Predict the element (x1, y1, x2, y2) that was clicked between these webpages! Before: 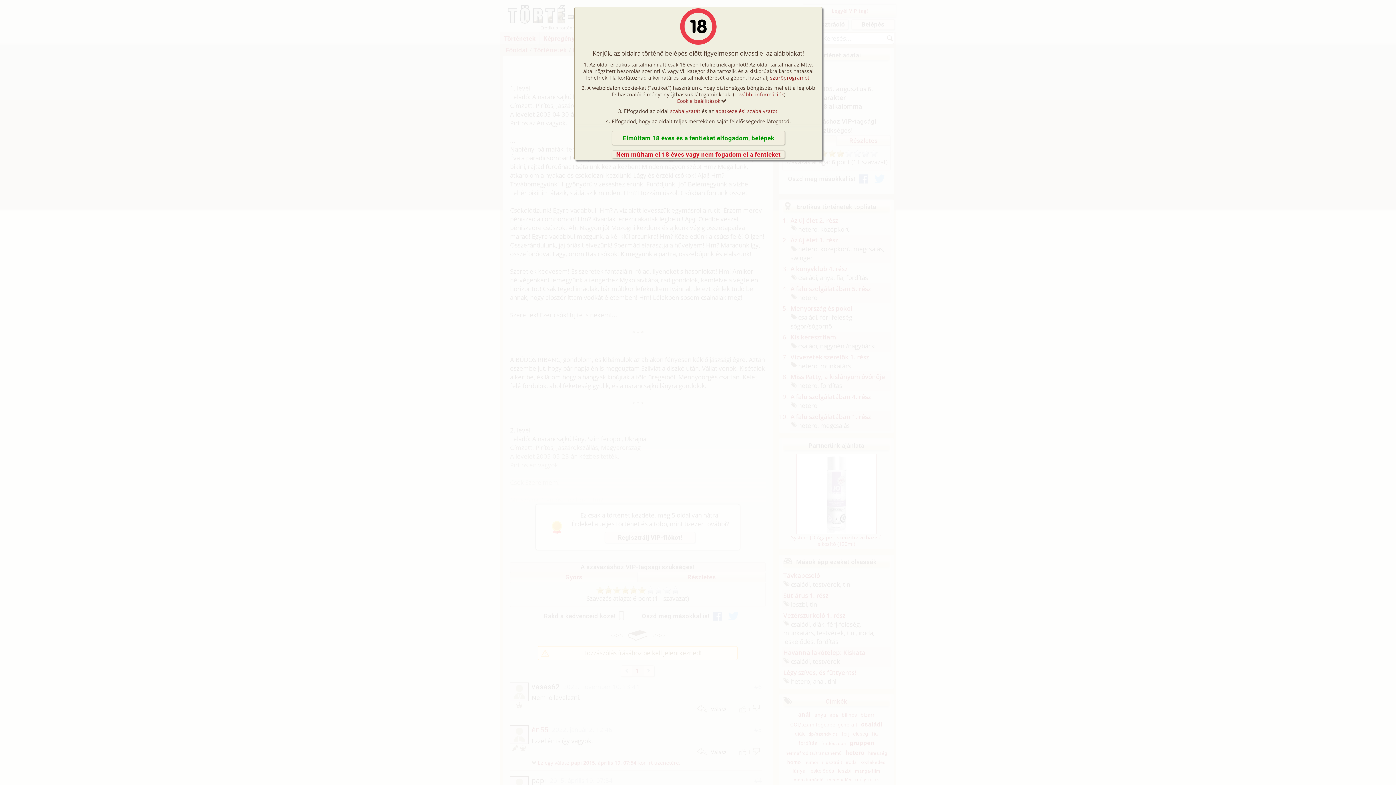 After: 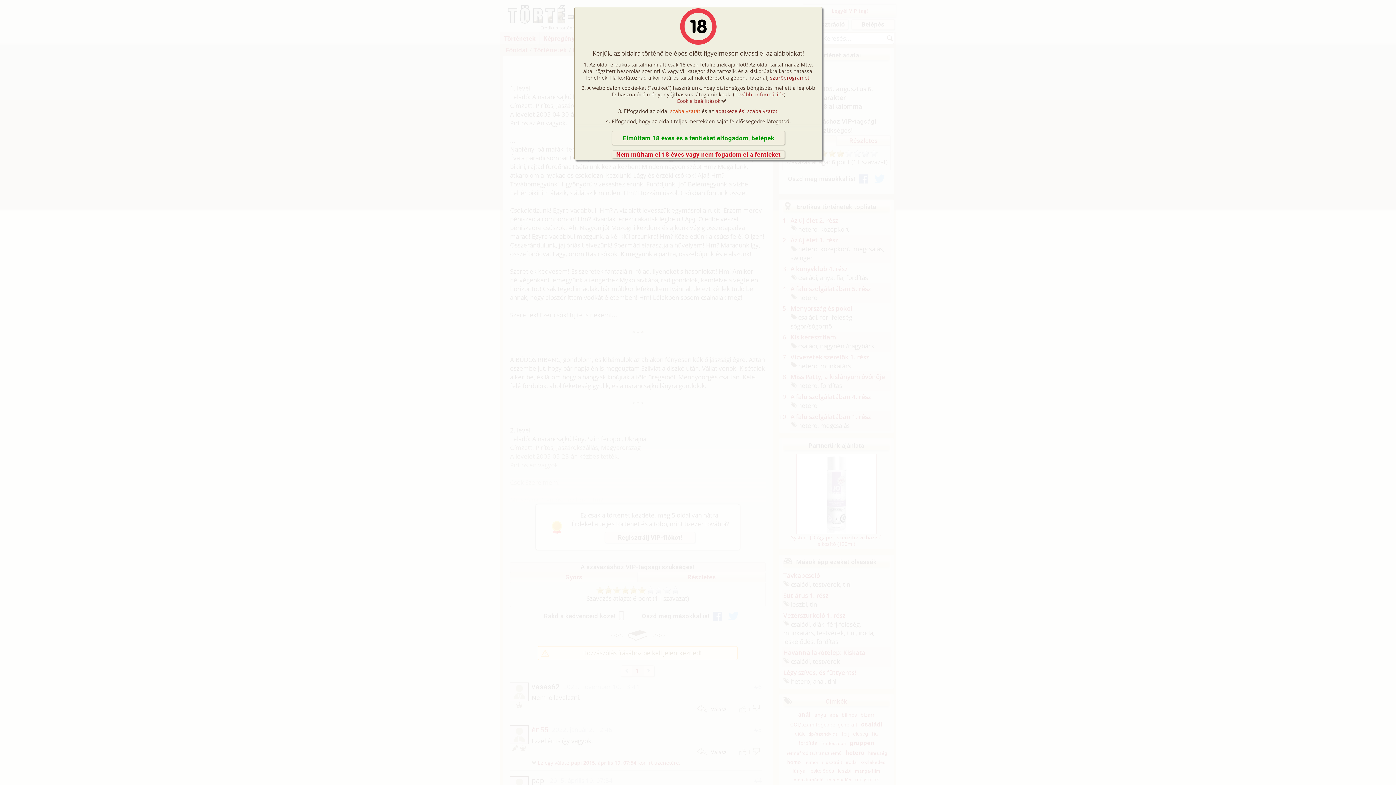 Action: bbox: (670, 107, 700, 114) label: szabályzatát